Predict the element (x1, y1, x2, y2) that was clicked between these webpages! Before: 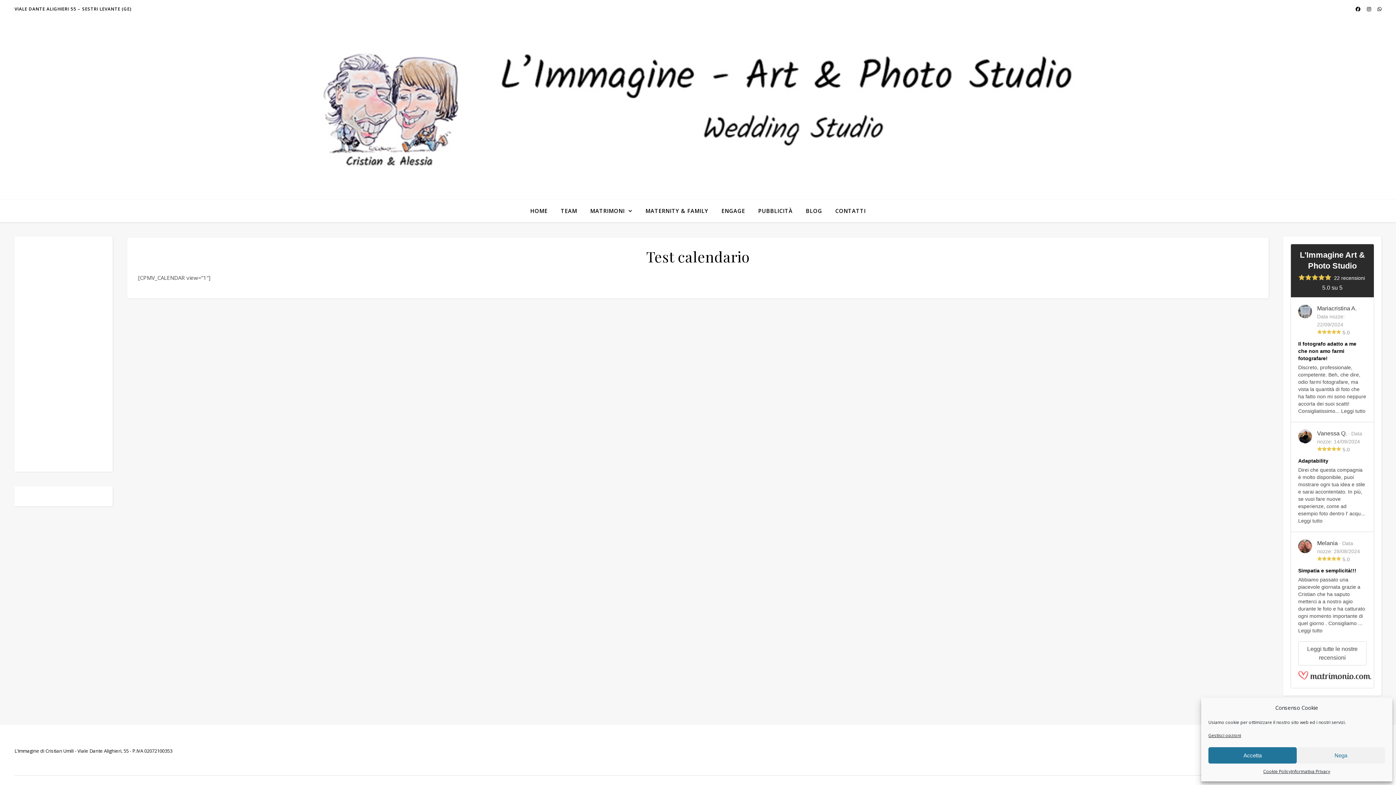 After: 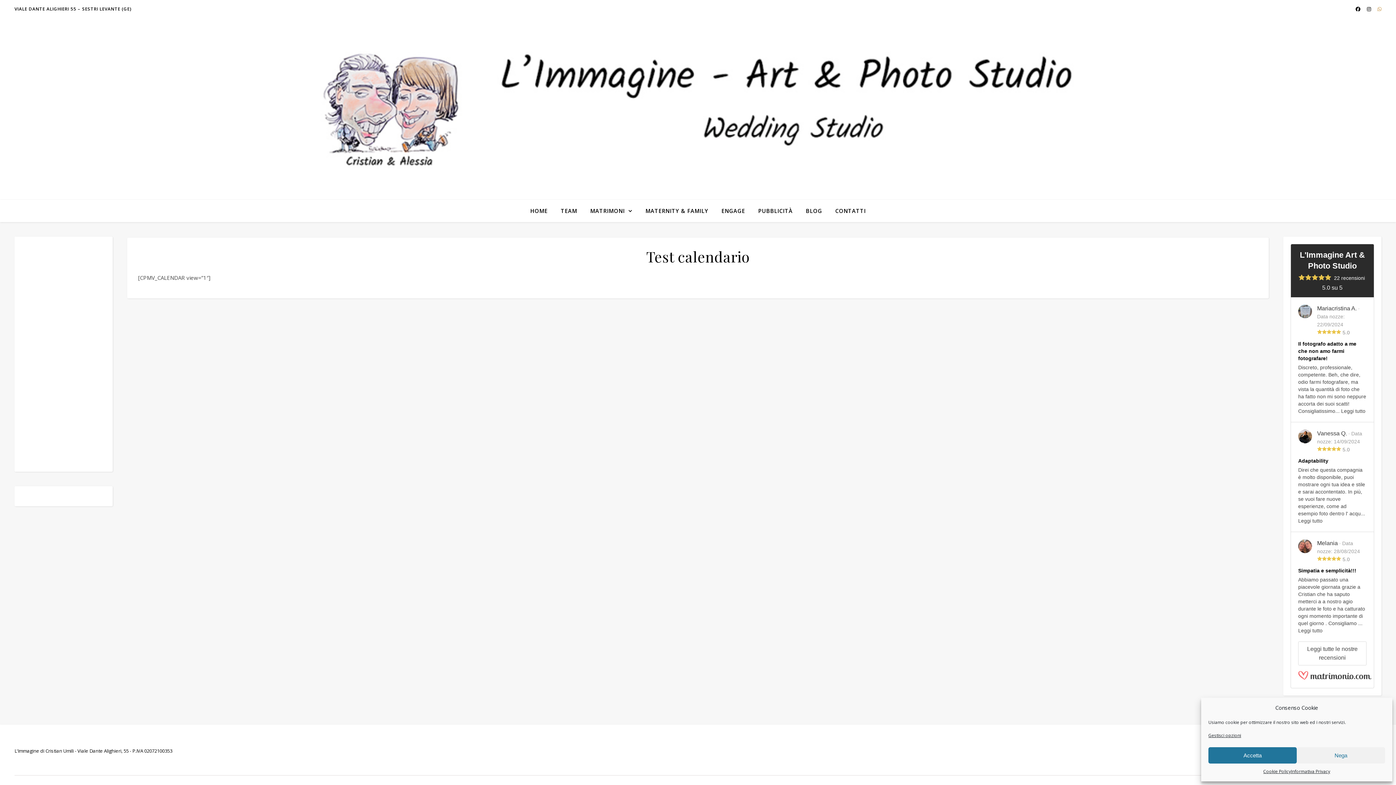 Action: bbox: (1377, 5, 1381, 12)